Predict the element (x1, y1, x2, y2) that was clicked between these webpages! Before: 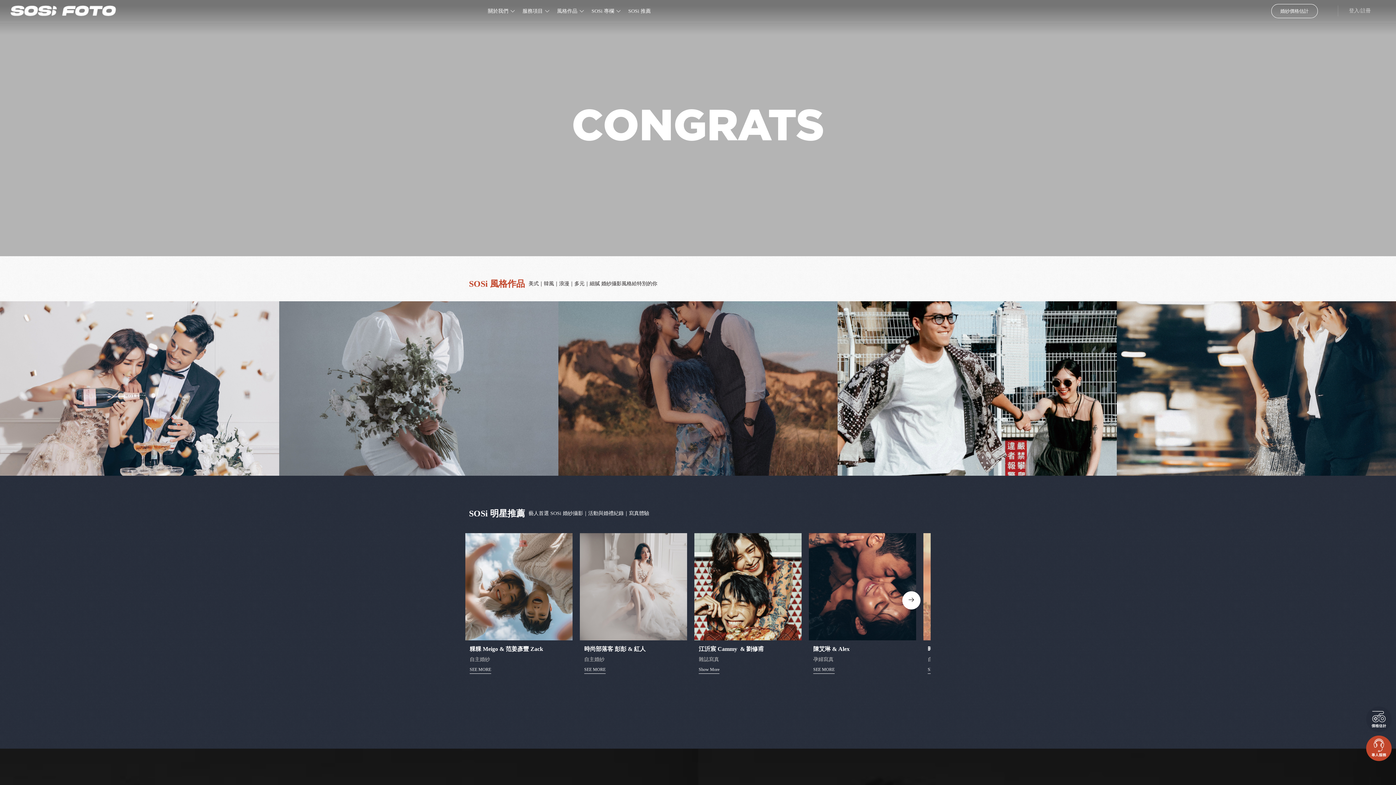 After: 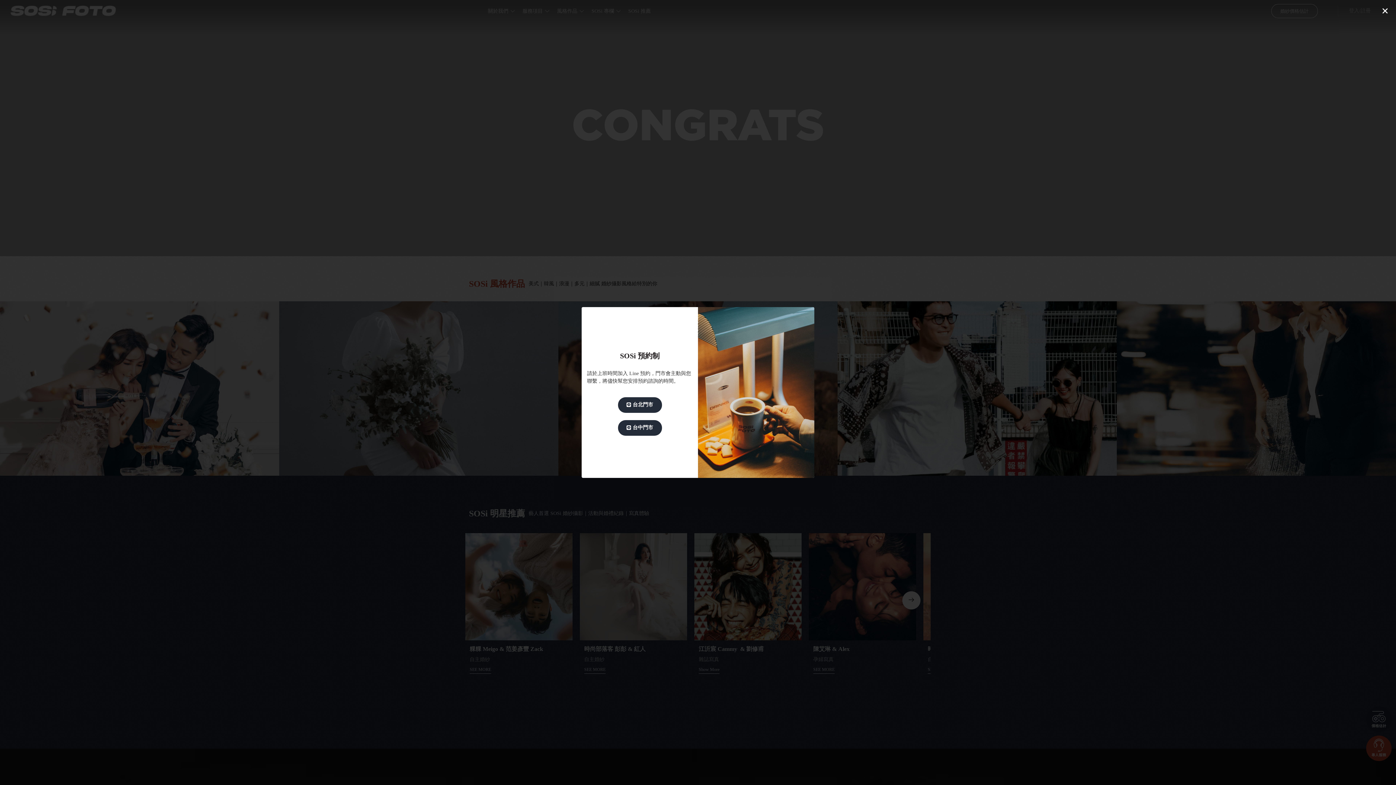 Action: bbox: (1366, 736, 1392, 761)